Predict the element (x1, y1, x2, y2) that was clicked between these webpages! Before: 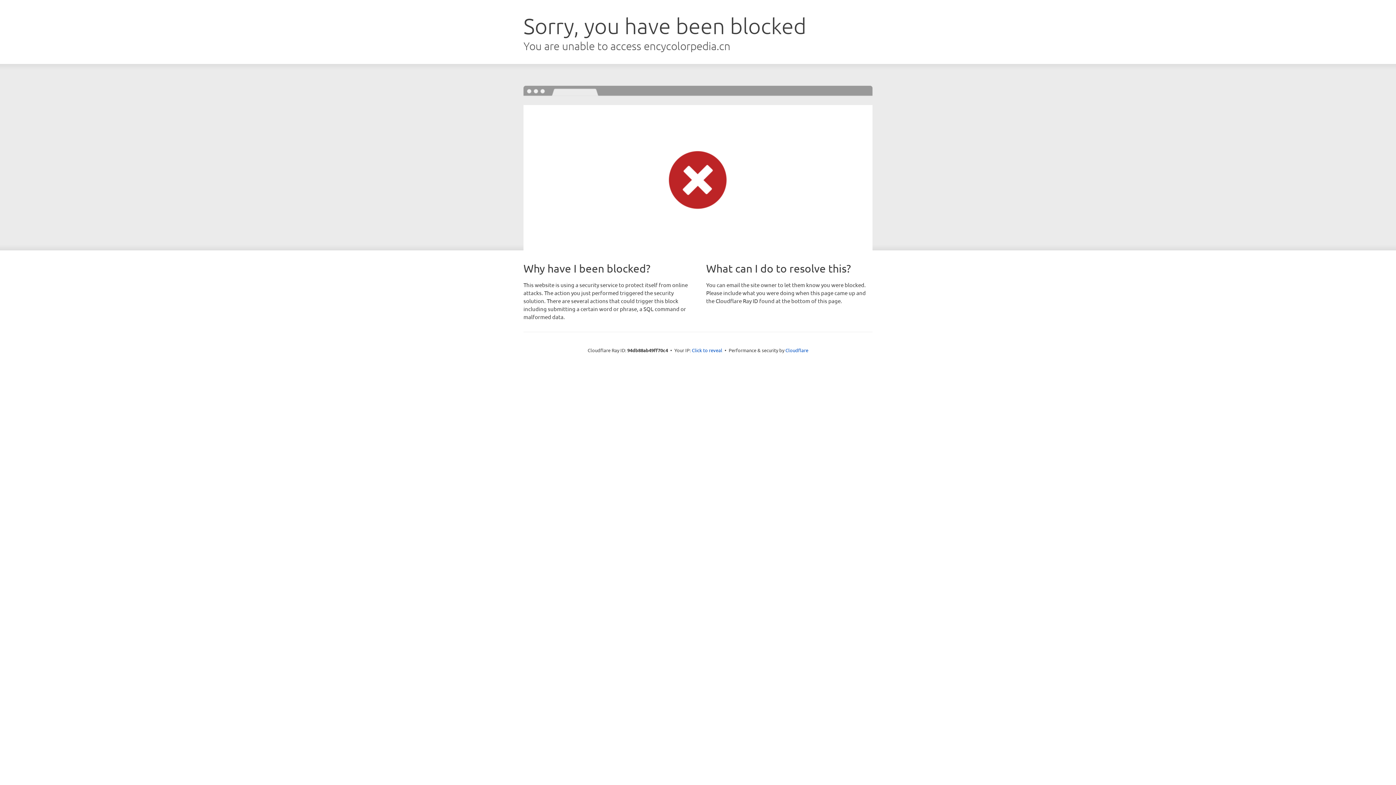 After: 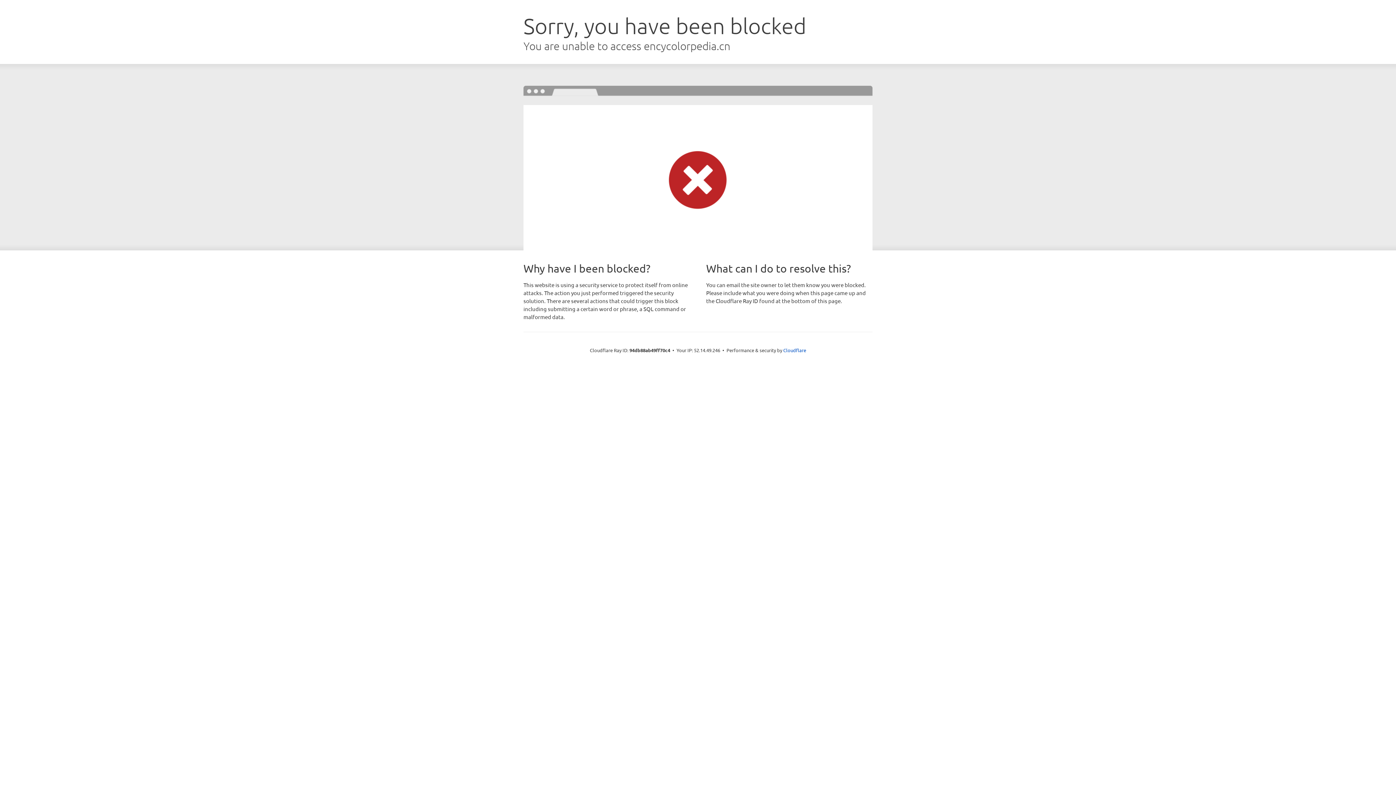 Action: bbox: (692, 346, 722, 353) label: Click to reveal